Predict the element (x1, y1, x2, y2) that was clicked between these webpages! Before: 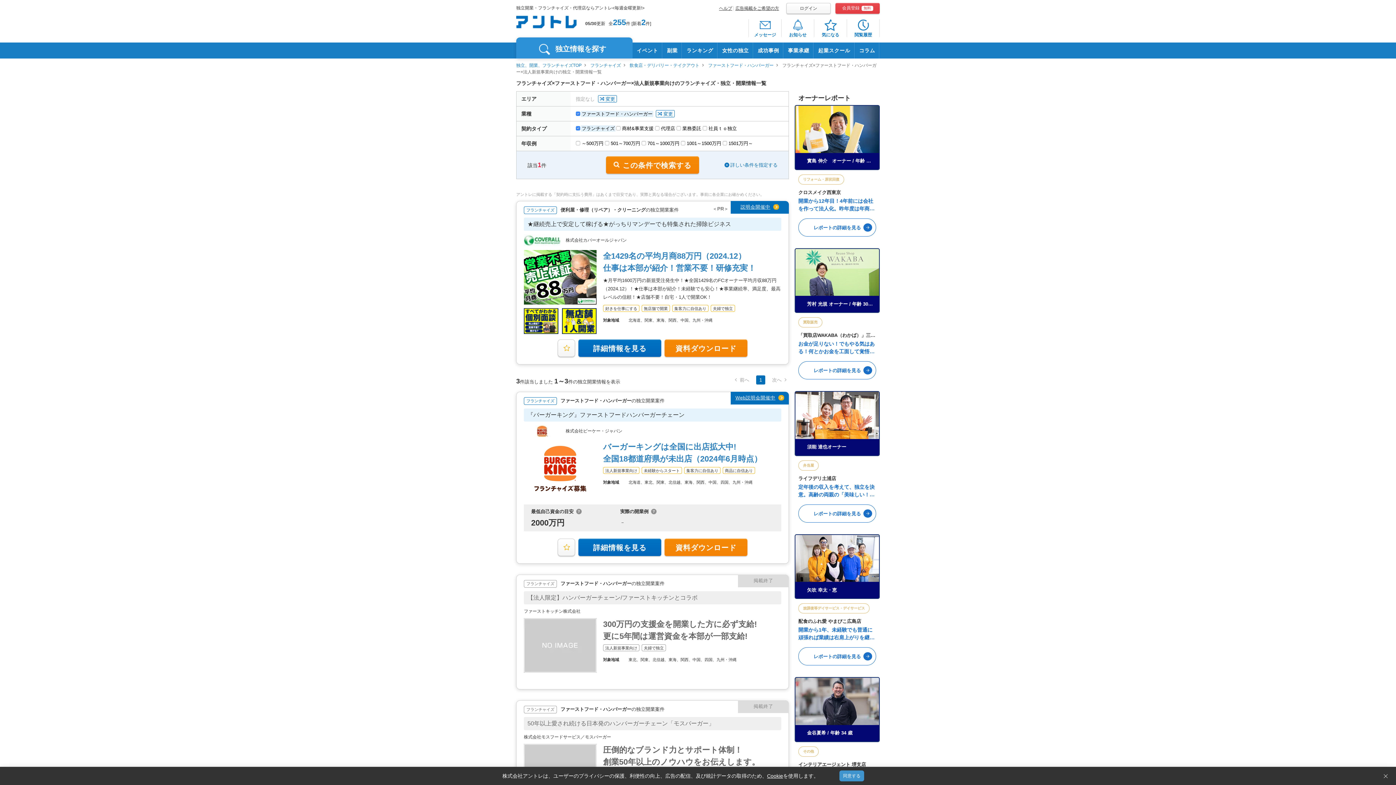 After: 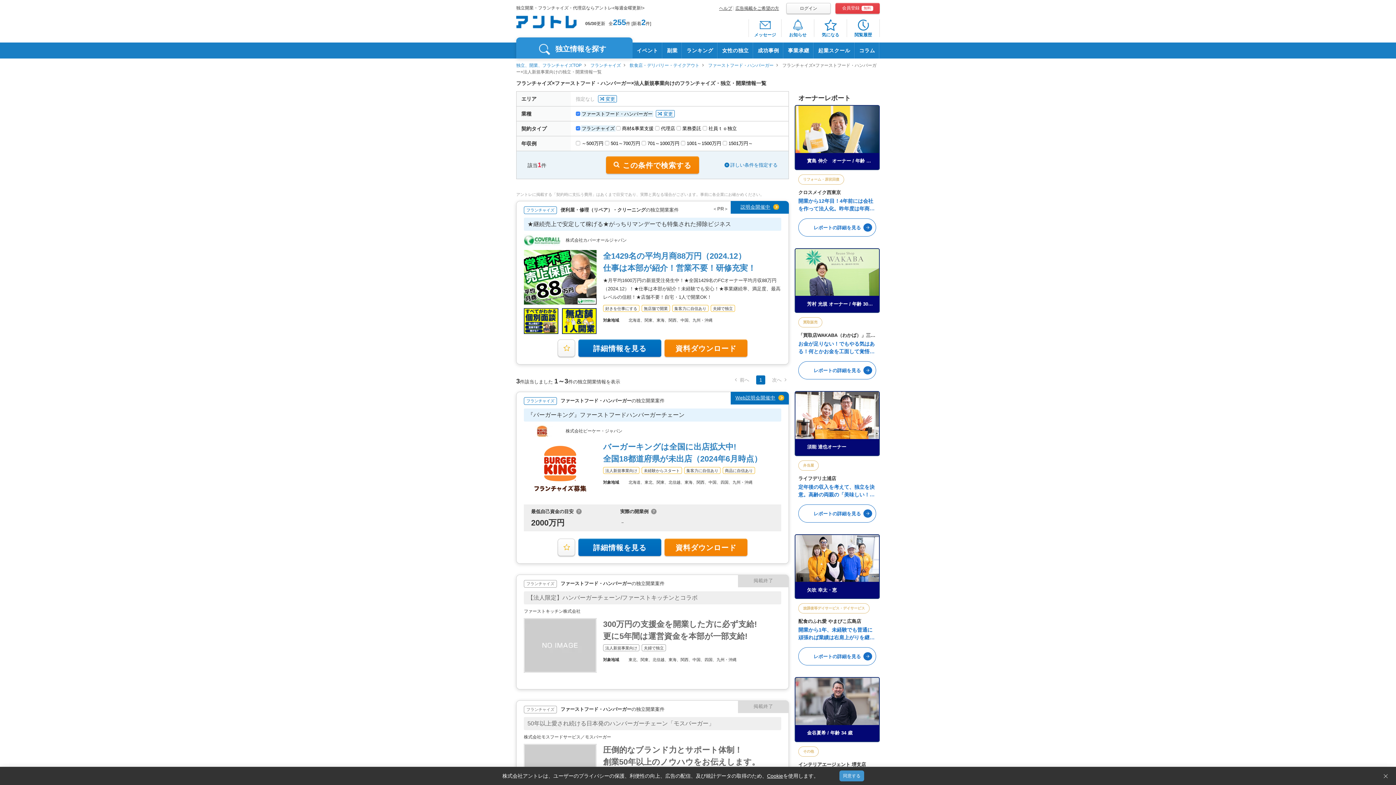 Action: bbox: (767, 773, 783, 779) label: Cookie